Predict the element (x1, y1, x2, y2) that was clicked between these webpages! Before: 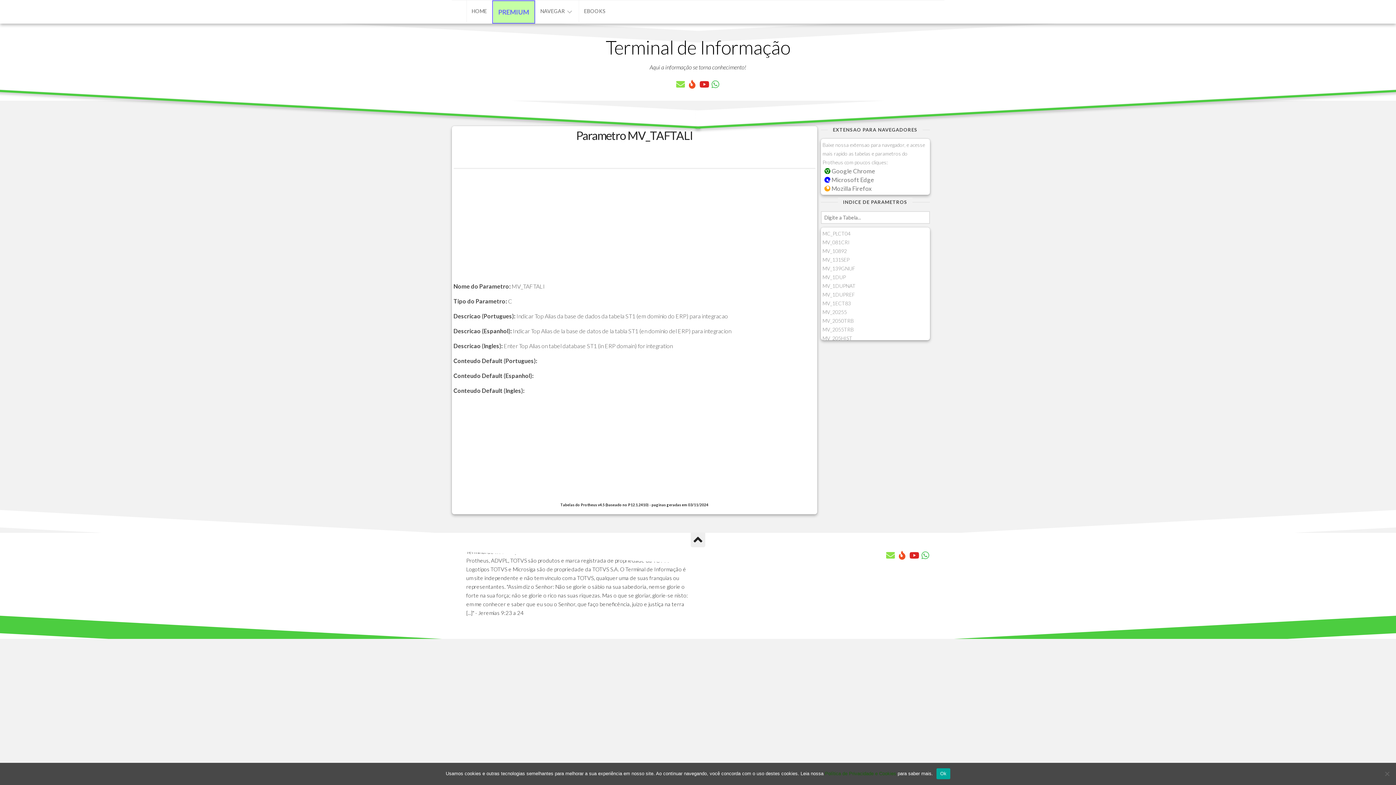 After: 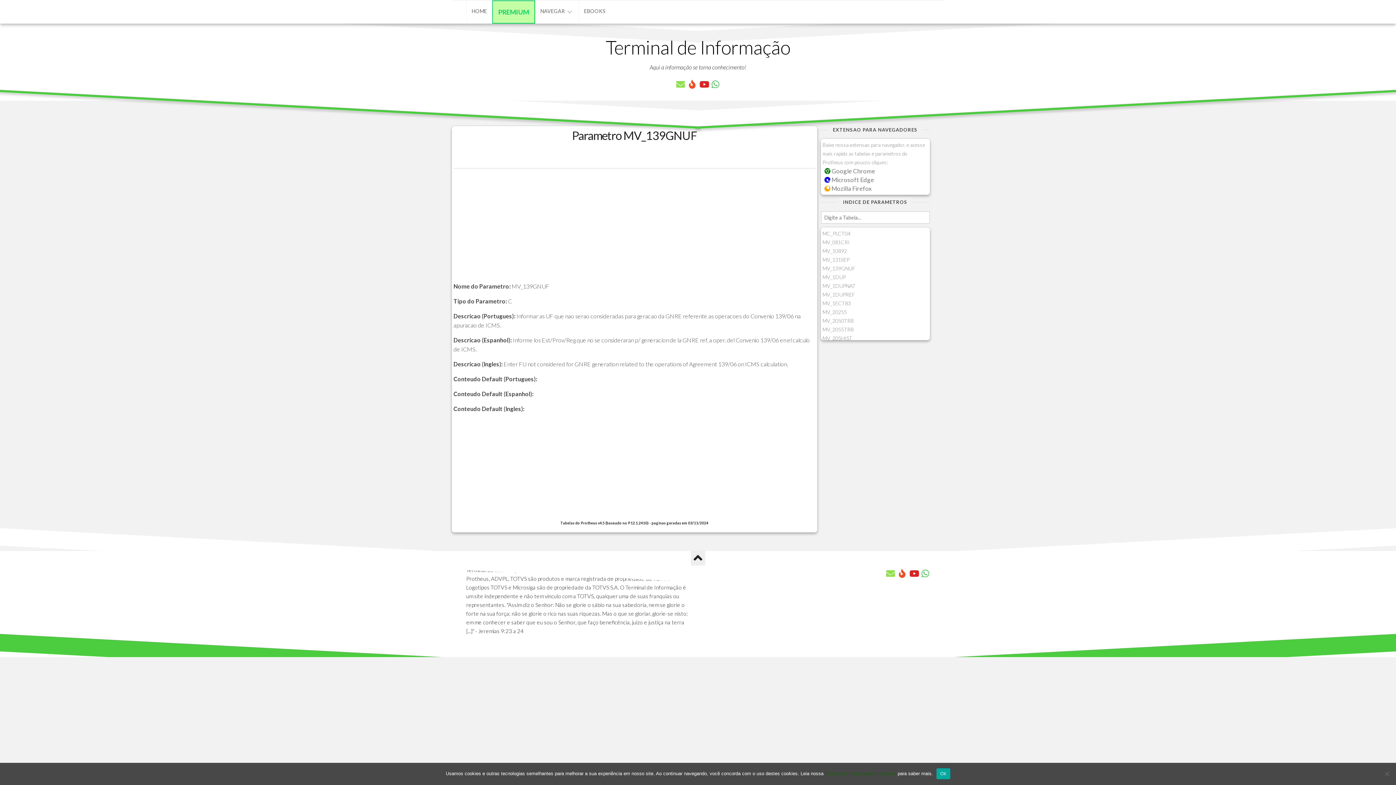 Action: bbox: (822, 265, 855, 271) label: MV_139GNUF